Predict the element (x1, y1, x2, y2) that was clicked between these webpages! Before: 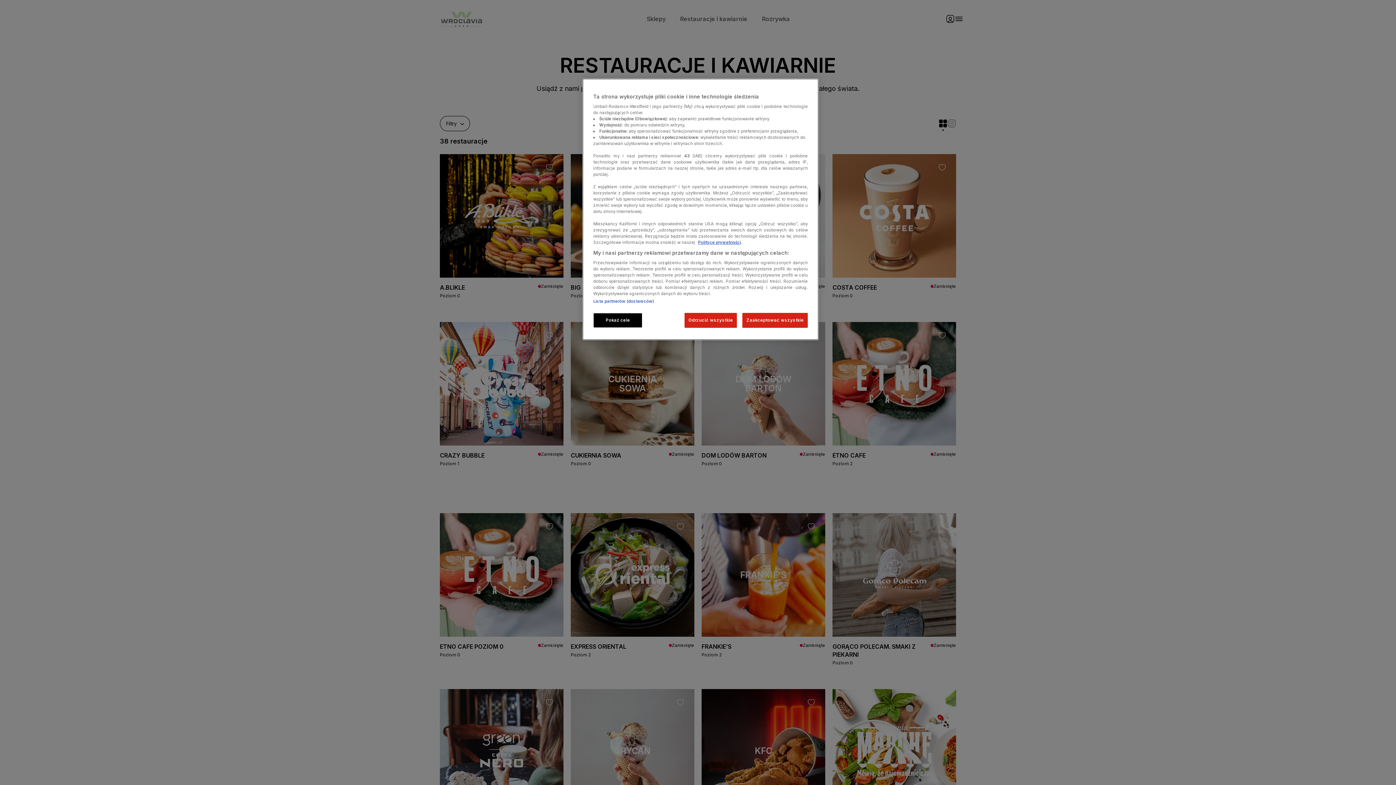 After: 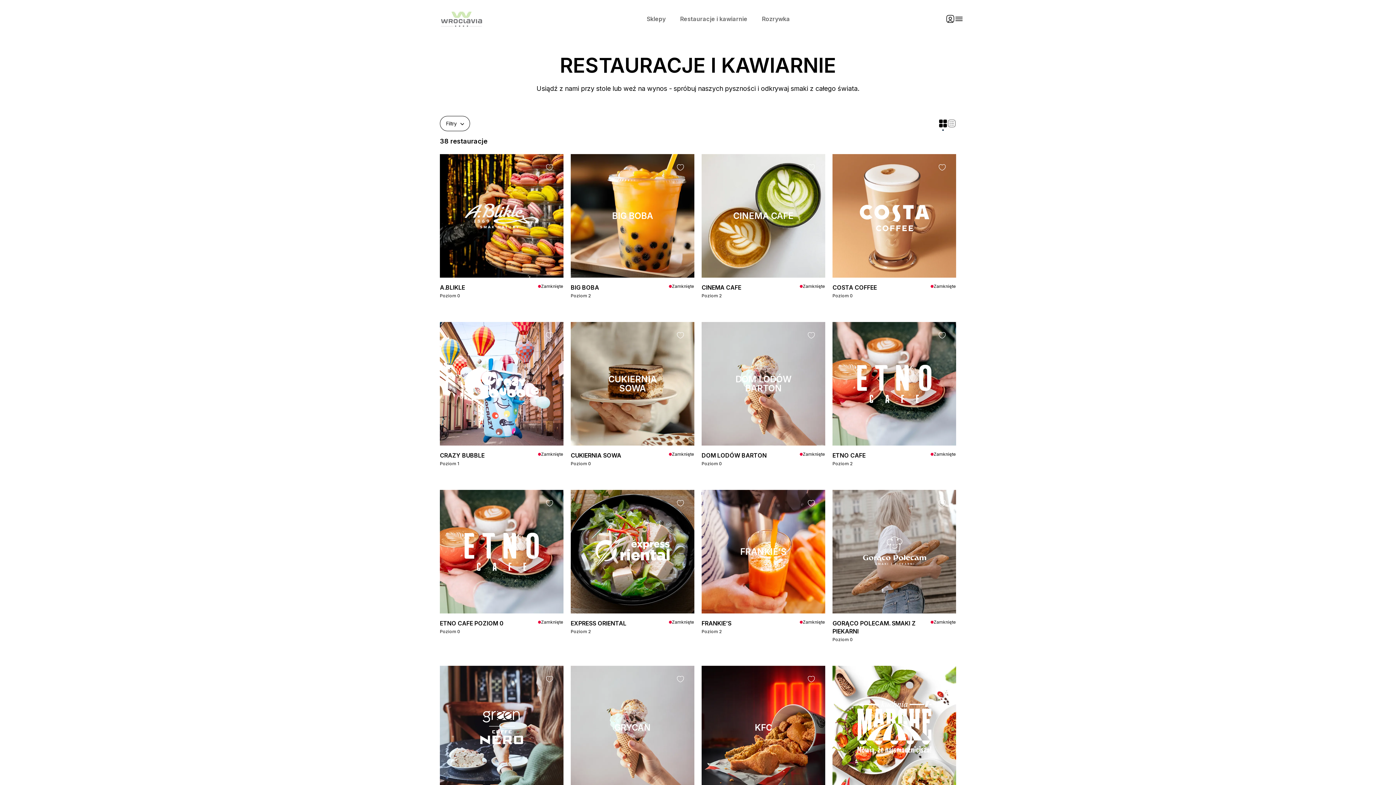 Action: bbox: (684, 313, 737, 328) label: Odrzucić wszystkie